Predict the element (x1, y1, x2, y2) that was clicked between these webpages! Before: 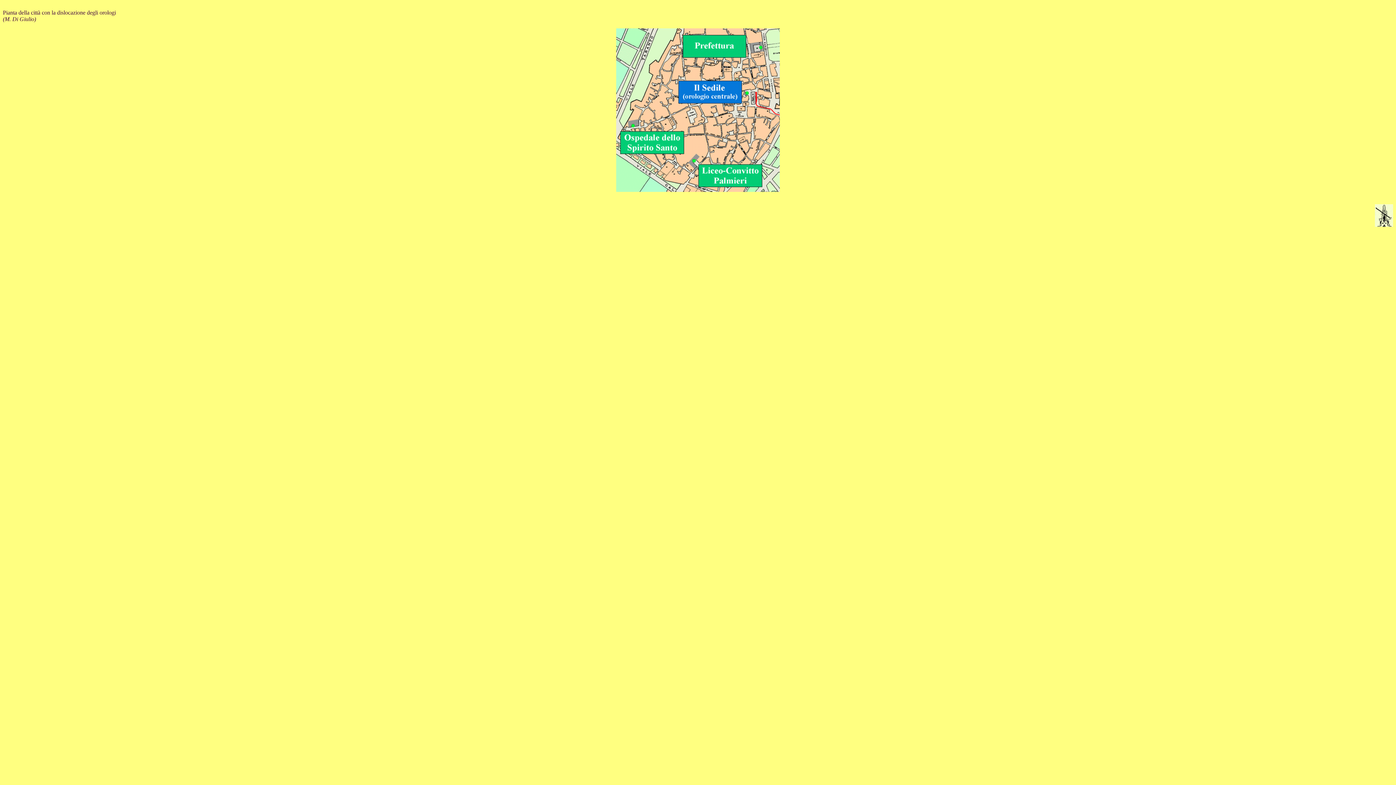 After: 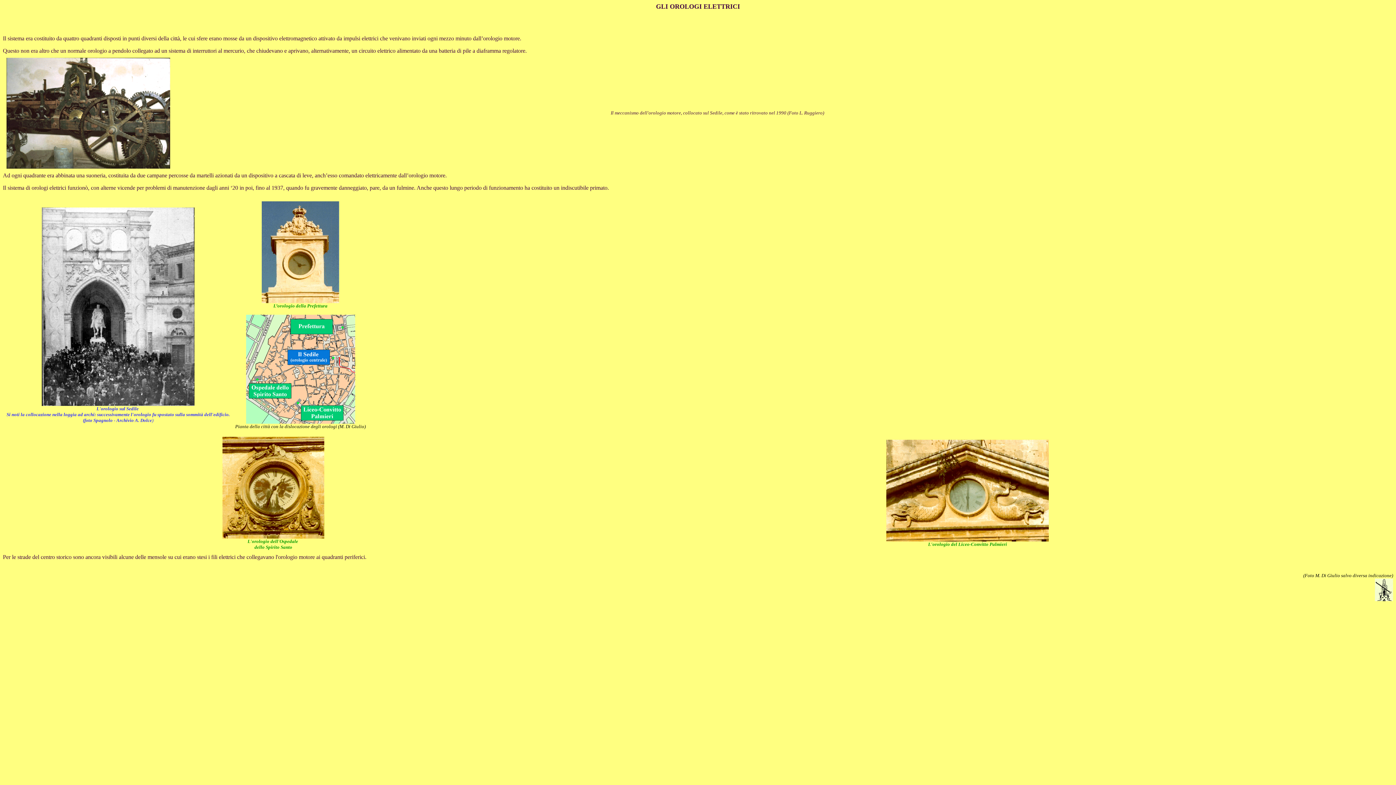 Action: bbox: (616, 186, 780, 193)